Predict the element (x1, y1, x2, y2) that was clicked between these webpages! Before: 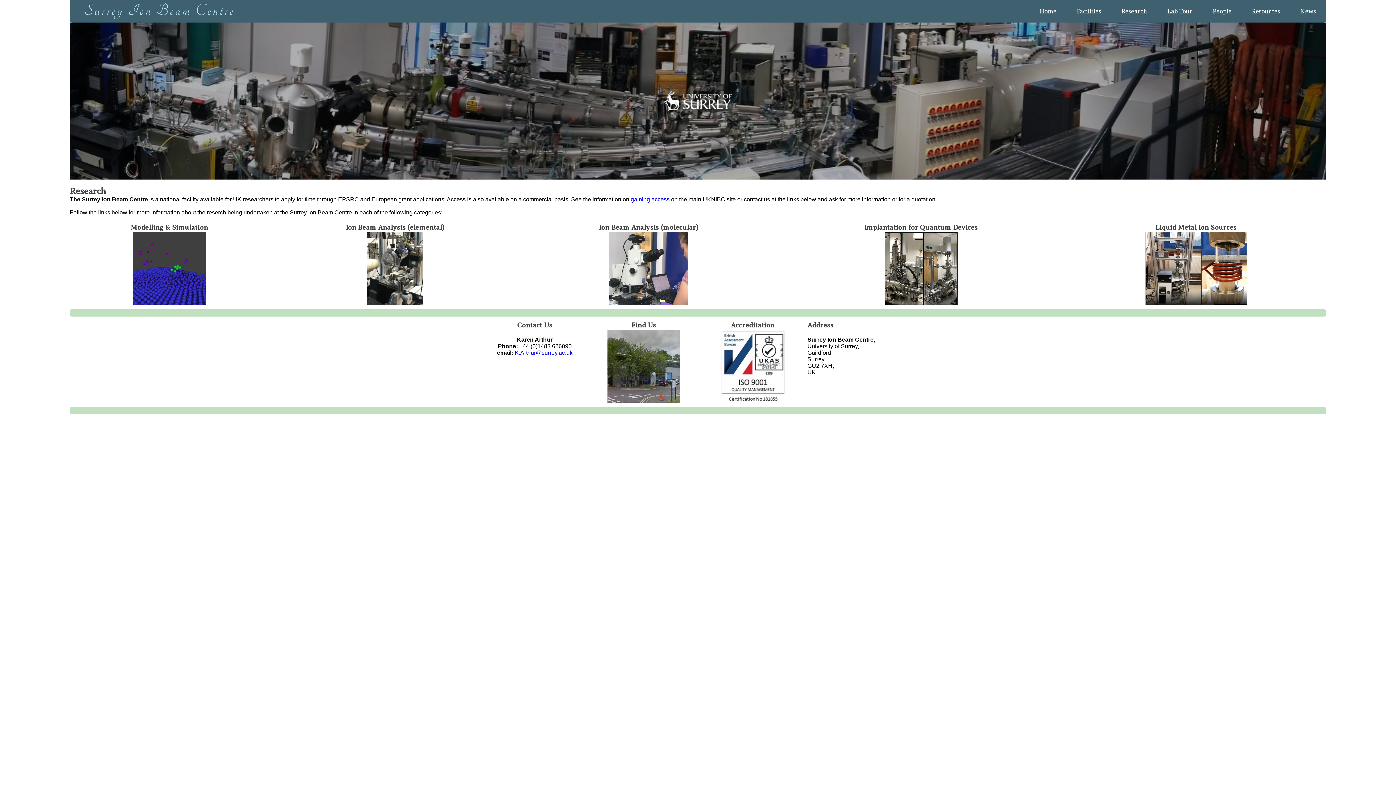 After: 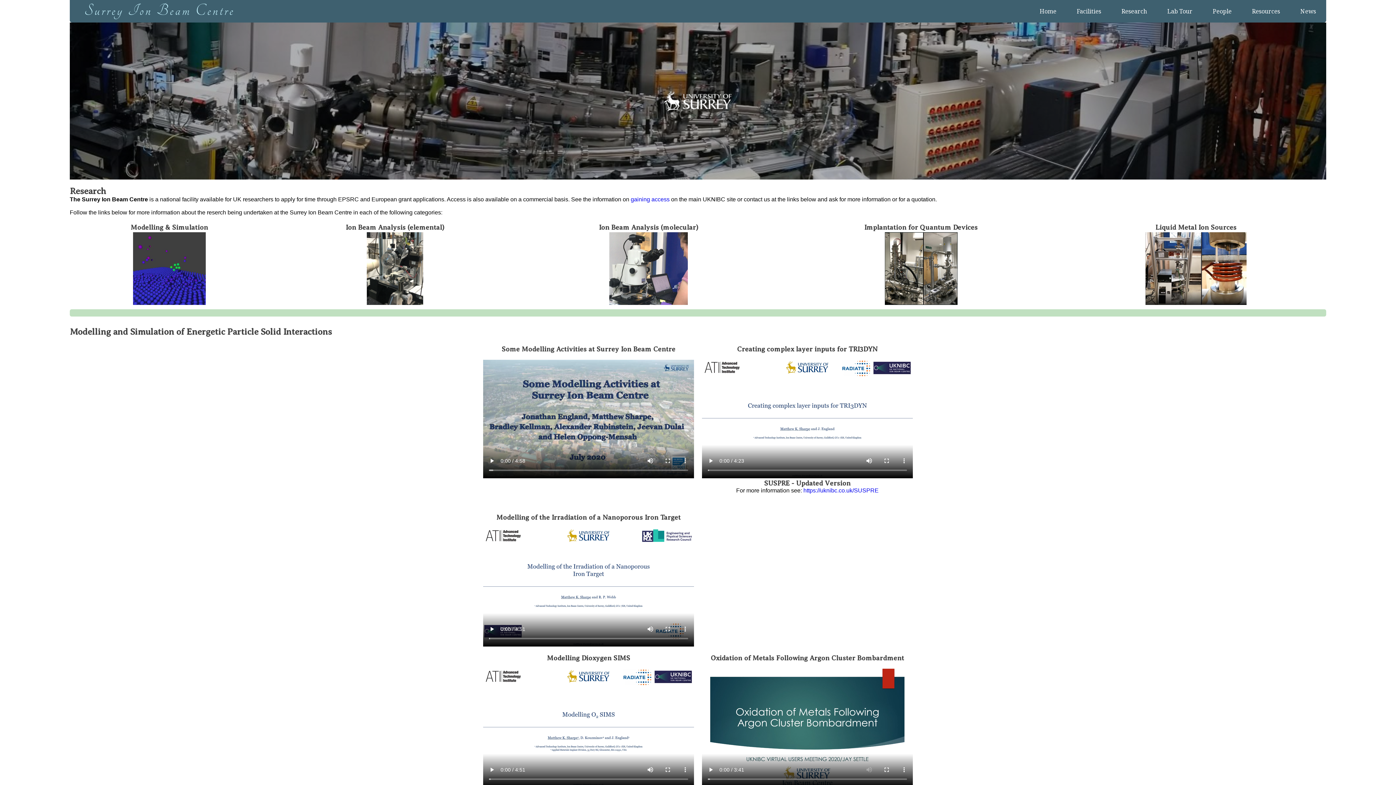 Action: bbox: (133, 300, 205, 306)